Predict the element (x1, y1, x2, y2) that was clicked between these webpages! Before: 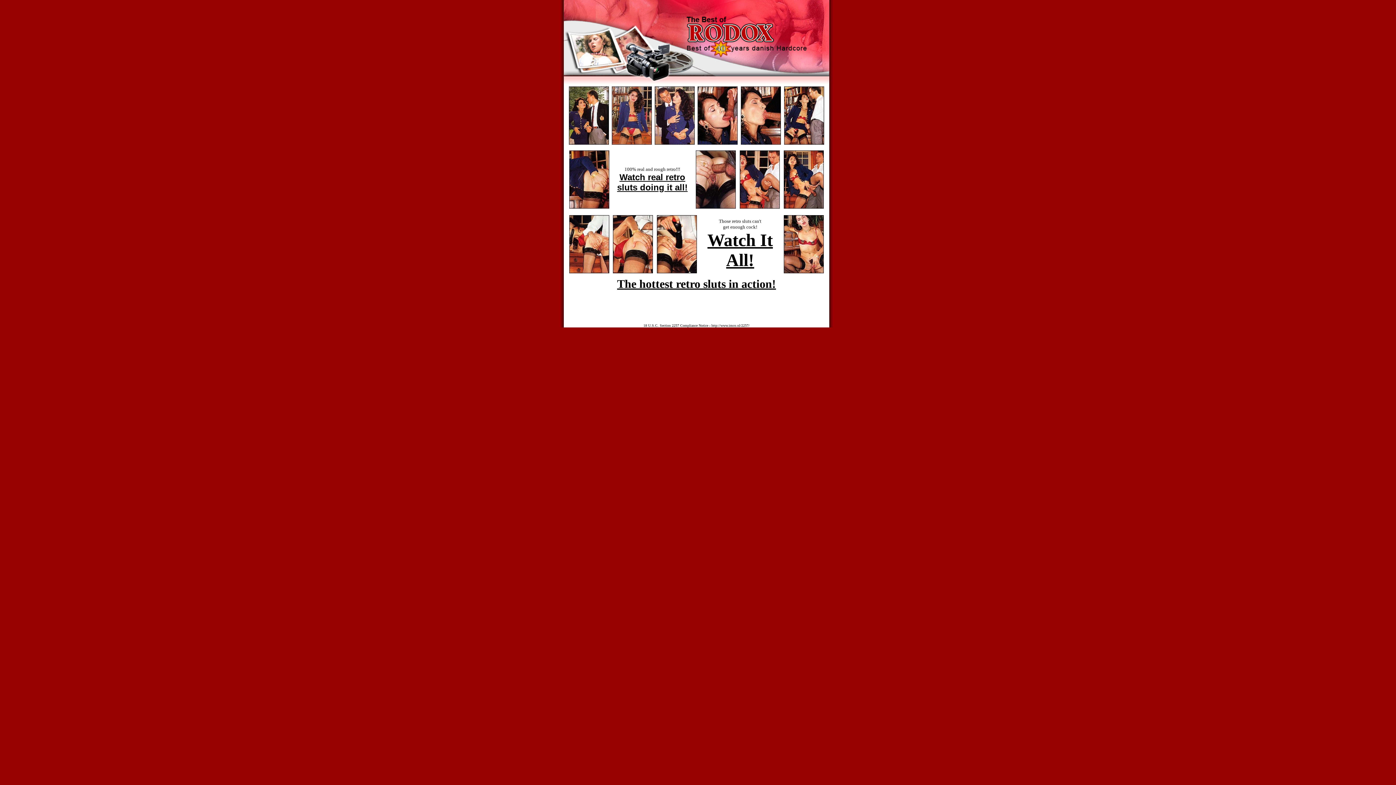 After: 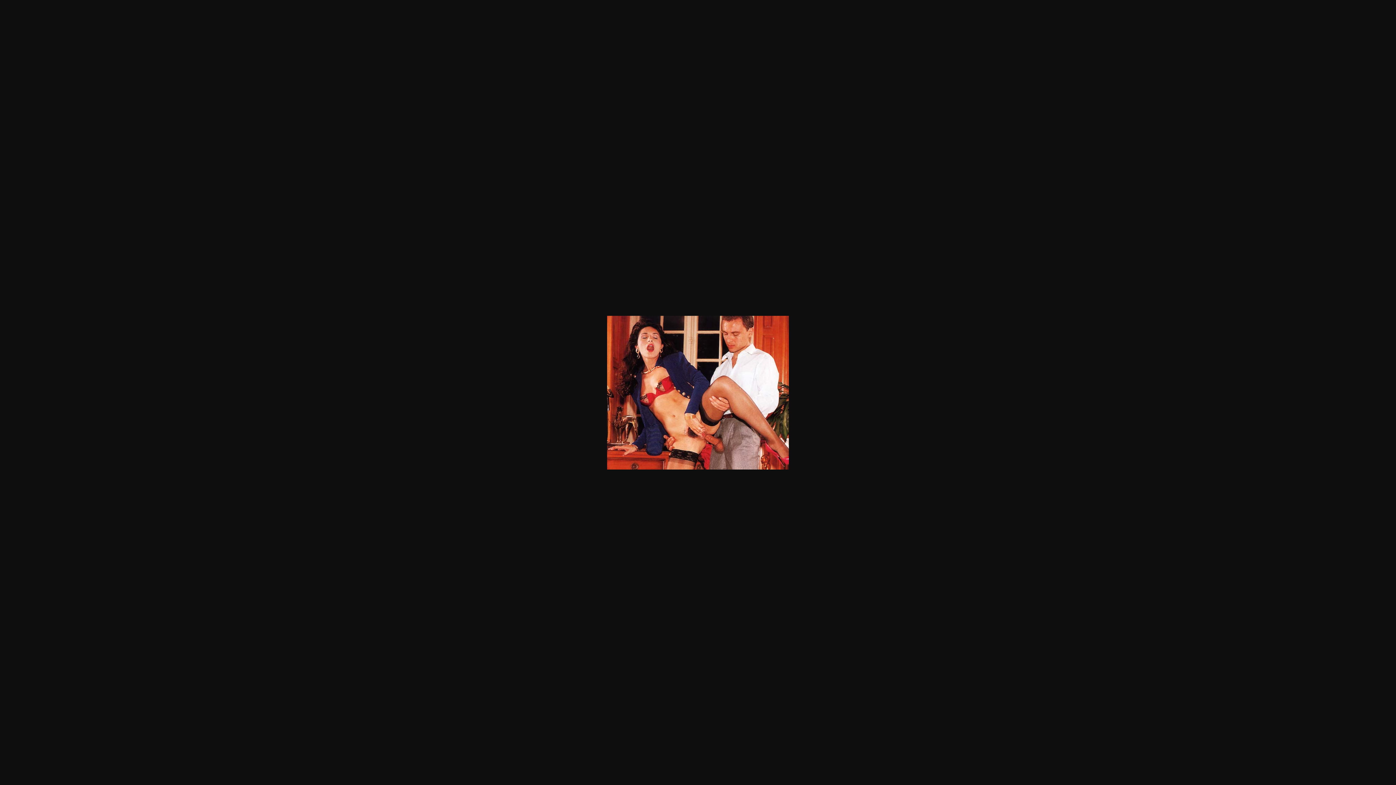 Action: bbox: (739, 203, 779, 209)